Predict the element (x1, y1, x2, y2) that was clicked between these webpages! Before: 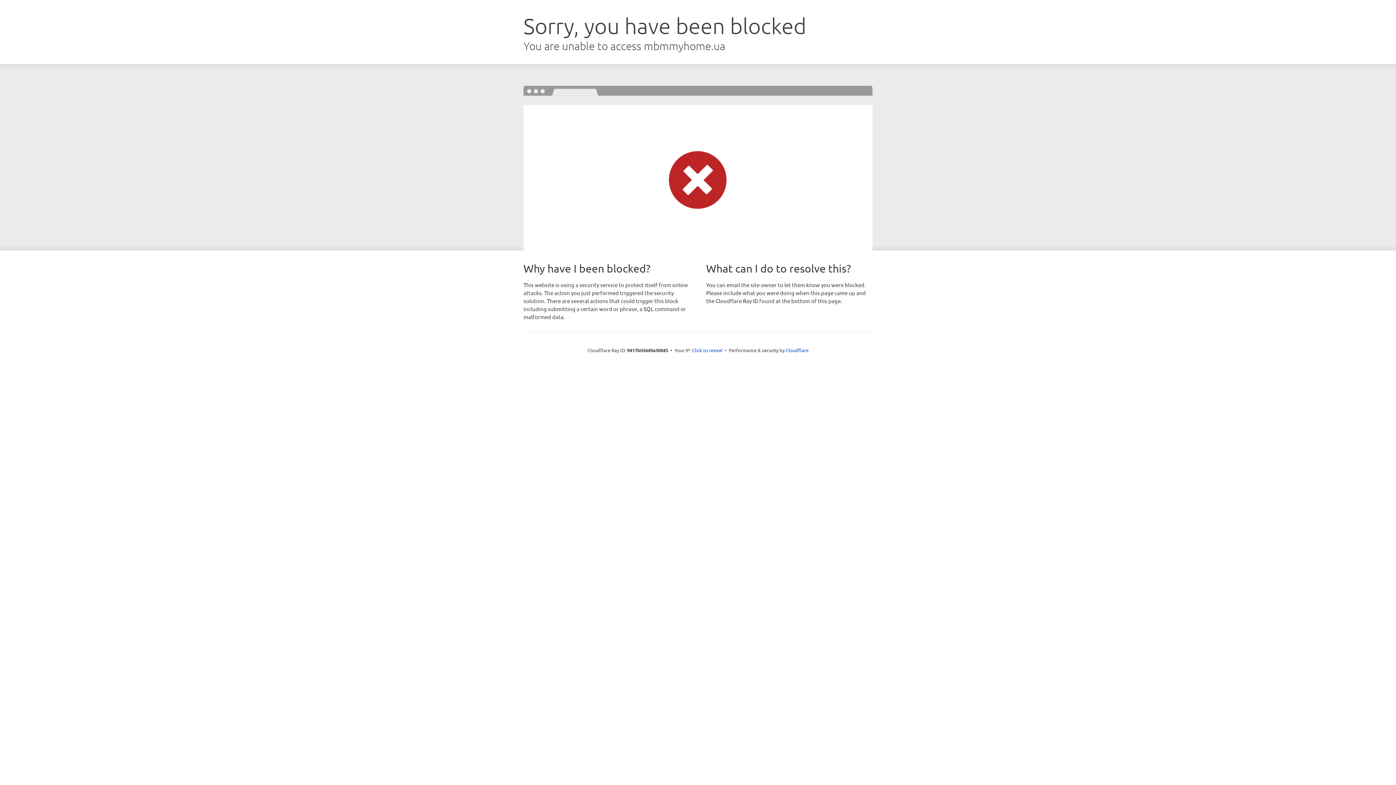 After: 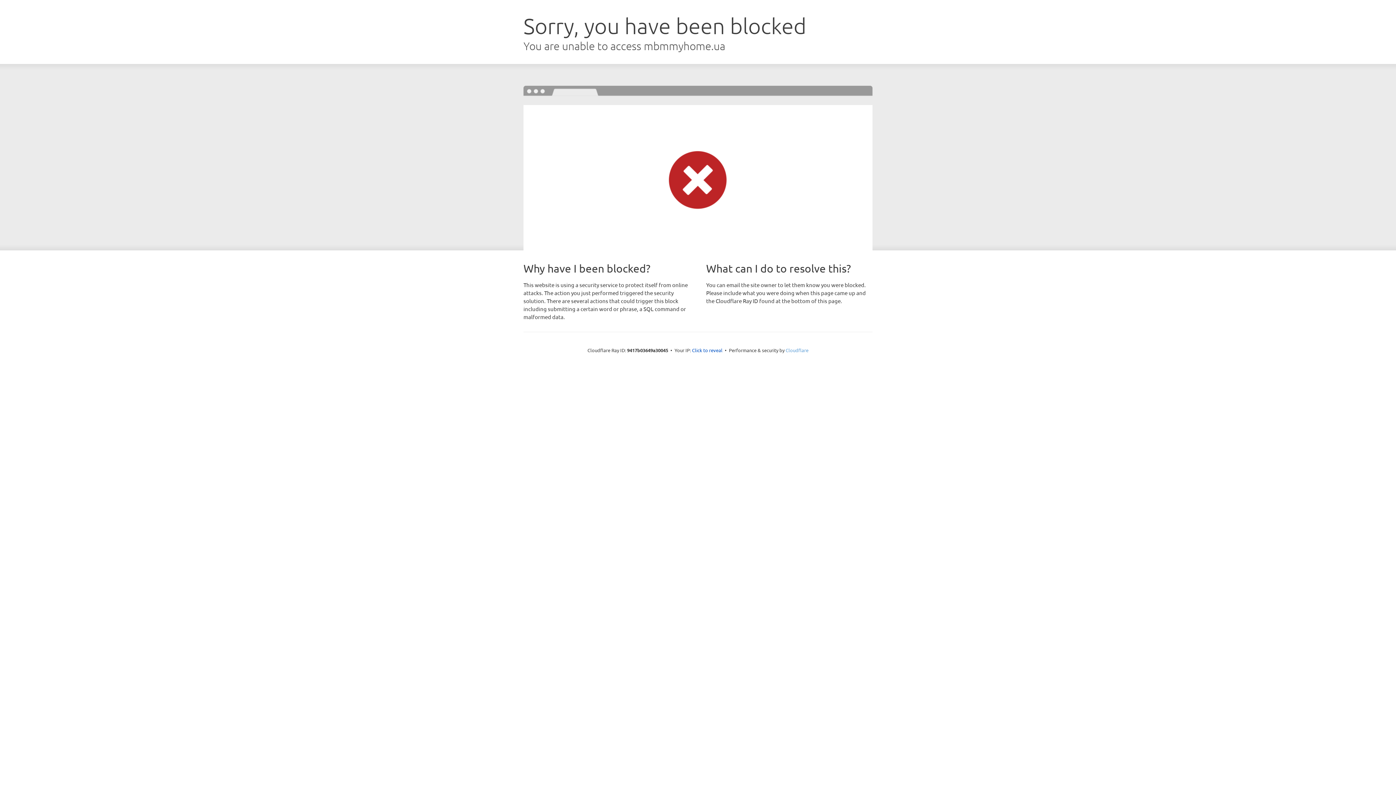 Action: bbox: (785, 347, 808, 353) label: Cloudflare